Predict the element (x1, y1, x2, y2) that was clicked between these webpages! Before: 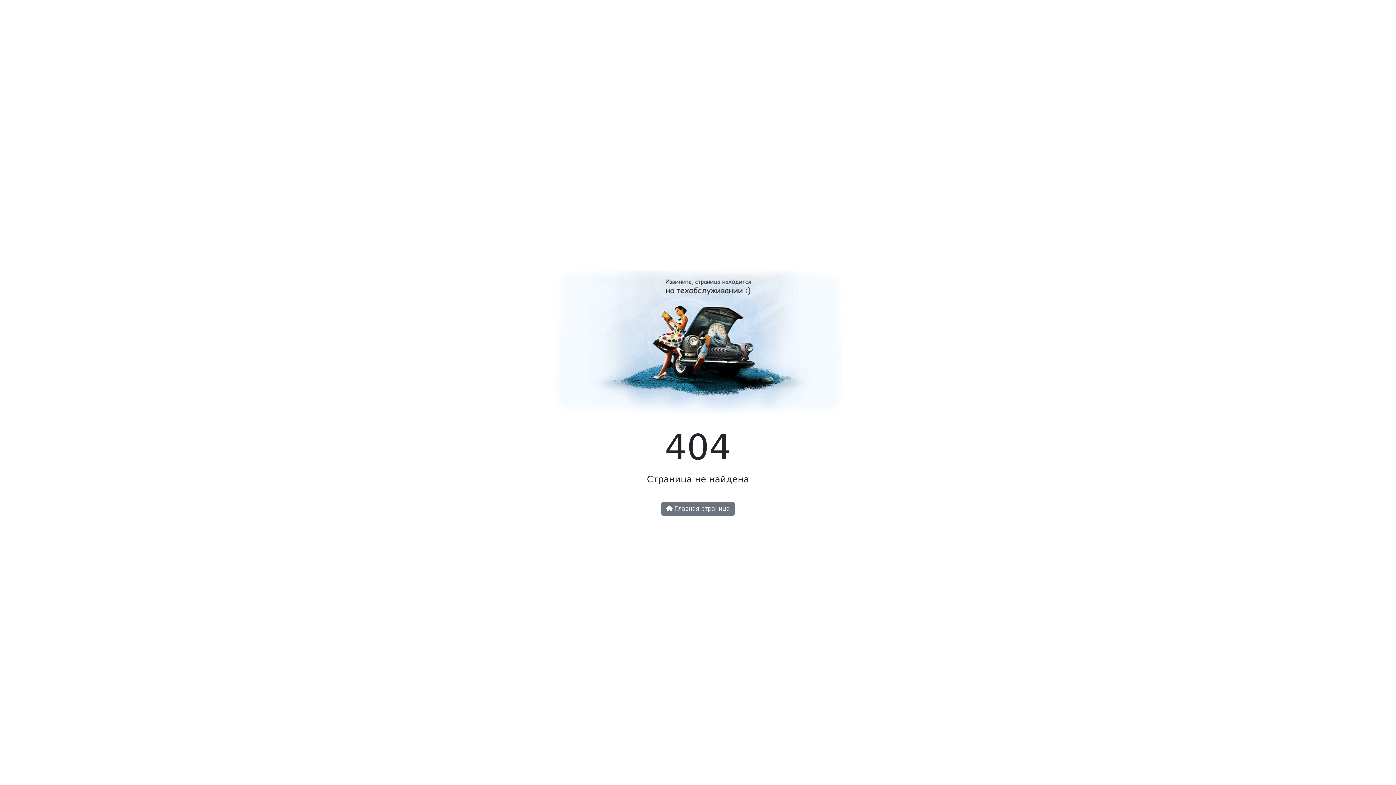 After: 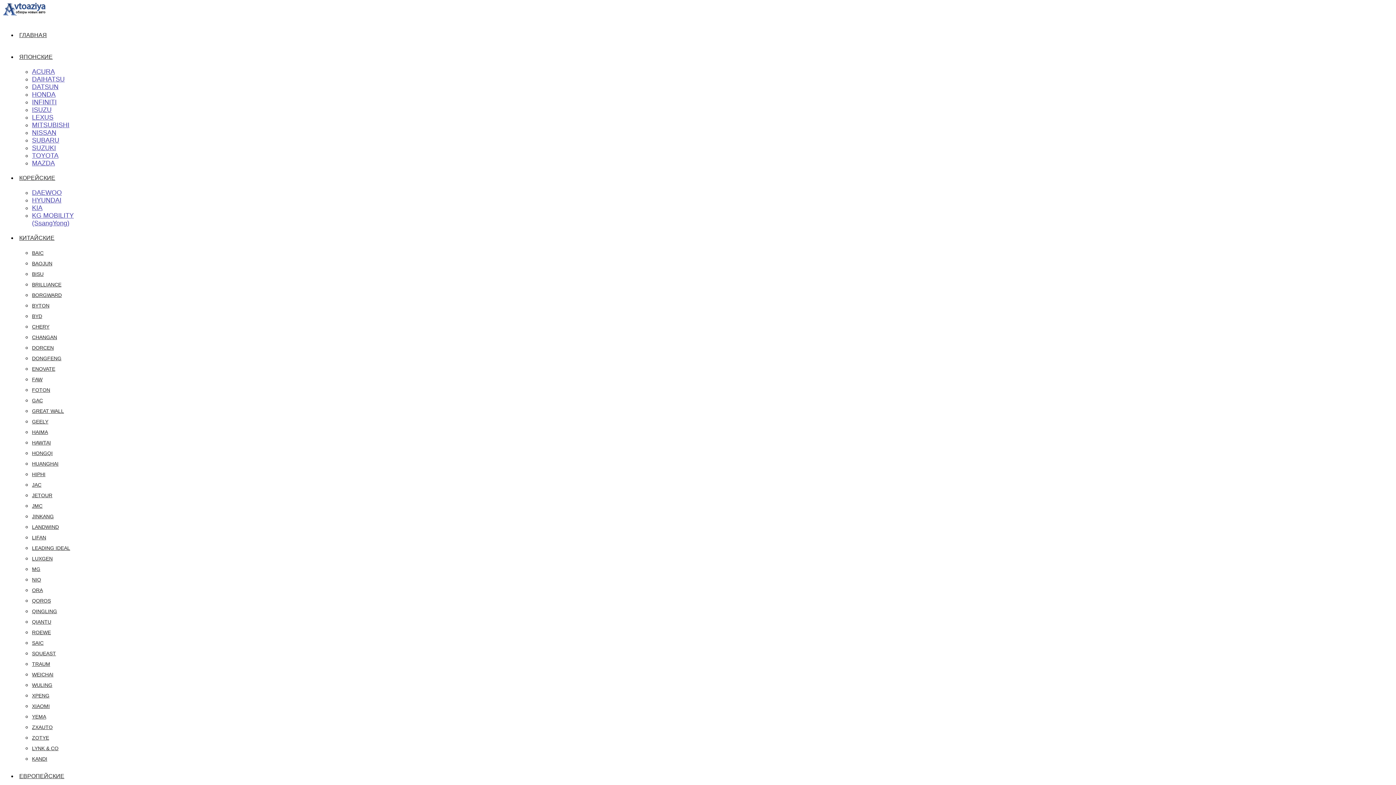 Action: bbox: (552, 344, 843, 351)